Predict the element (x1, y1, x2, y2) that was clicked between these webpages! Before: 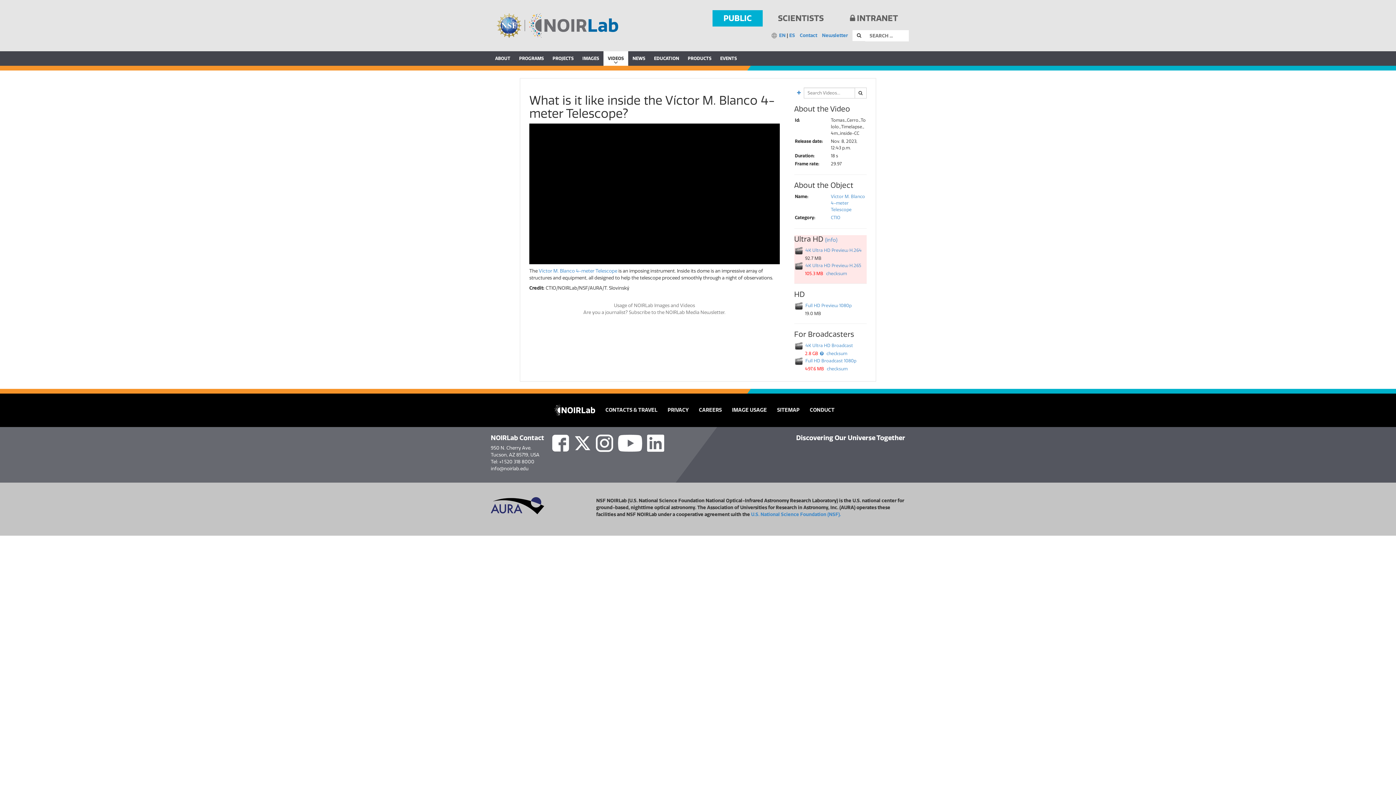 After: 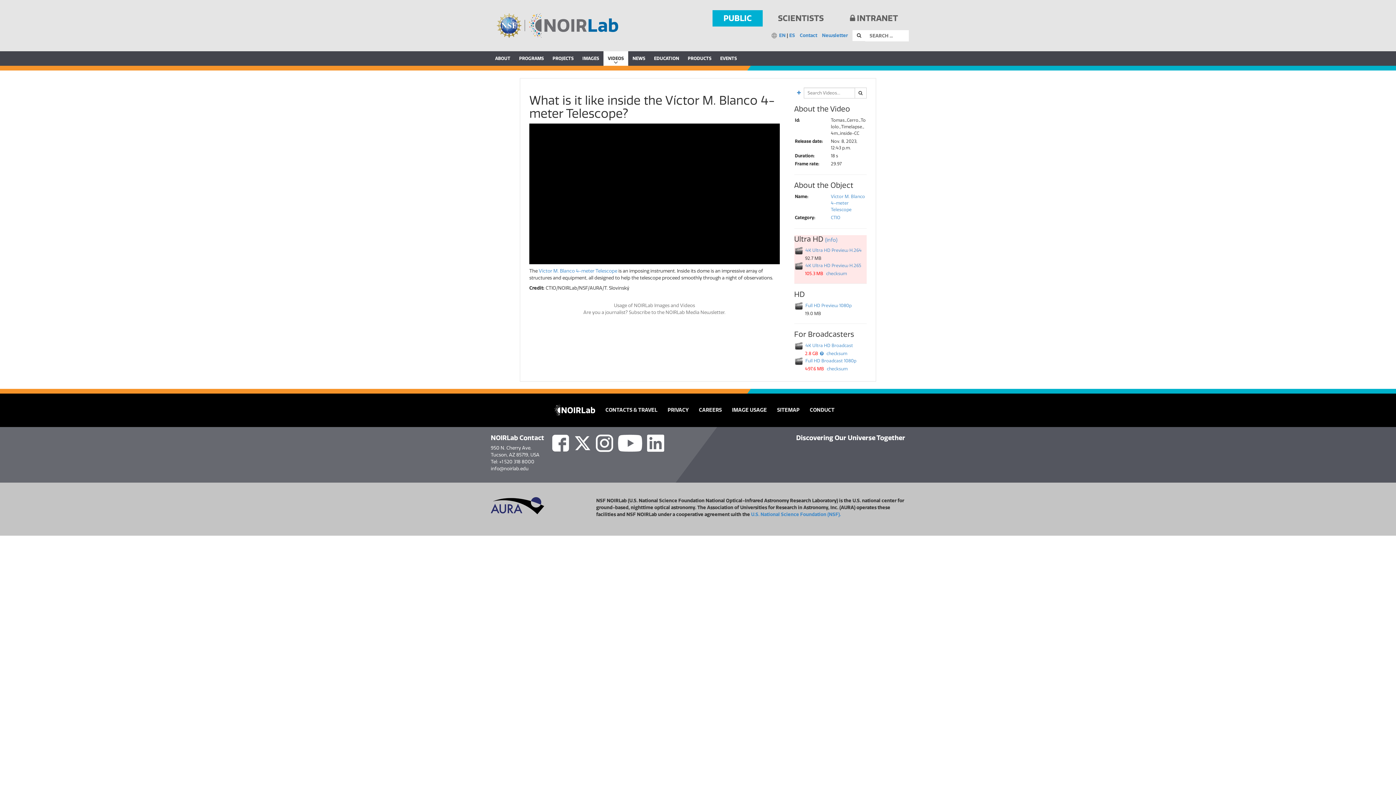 Action: bbox: (618, 440, 642, 445)